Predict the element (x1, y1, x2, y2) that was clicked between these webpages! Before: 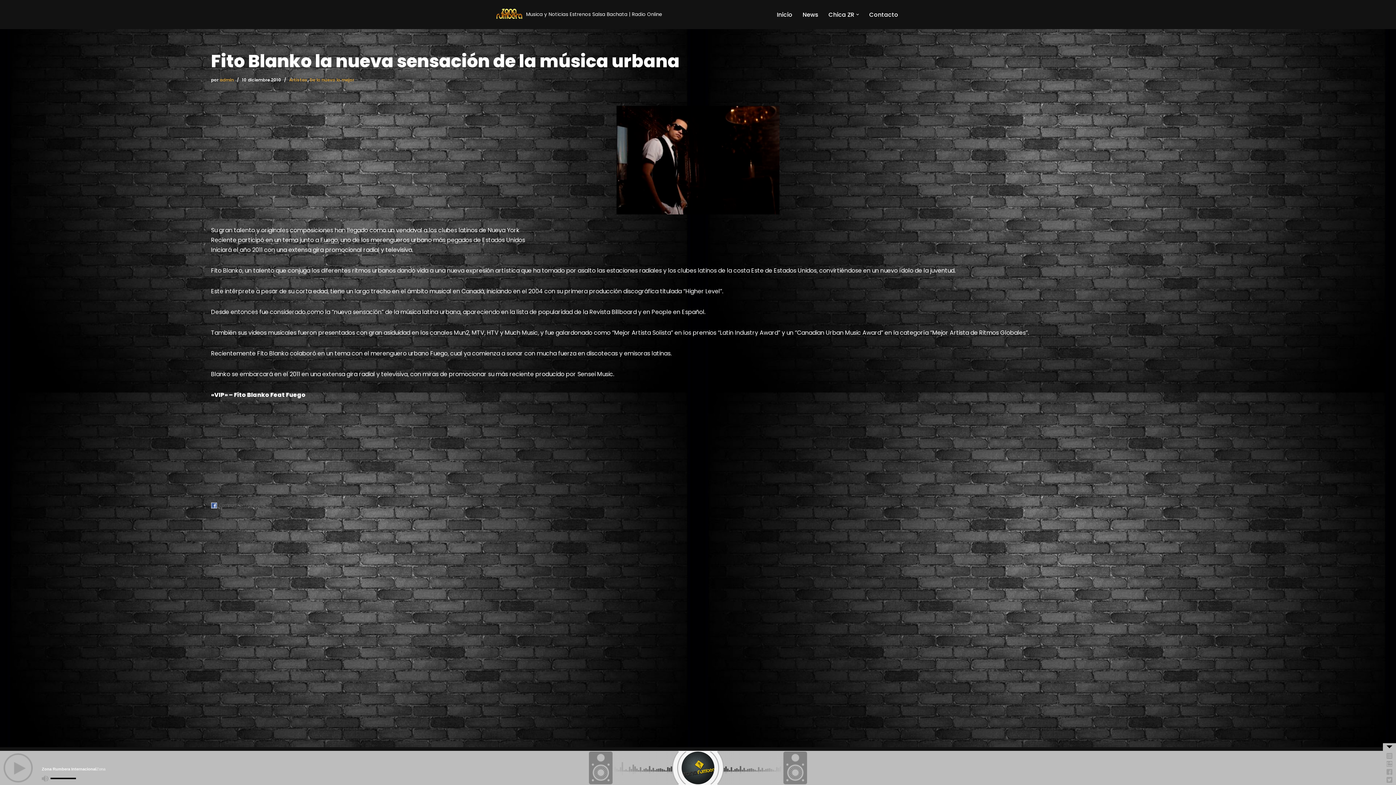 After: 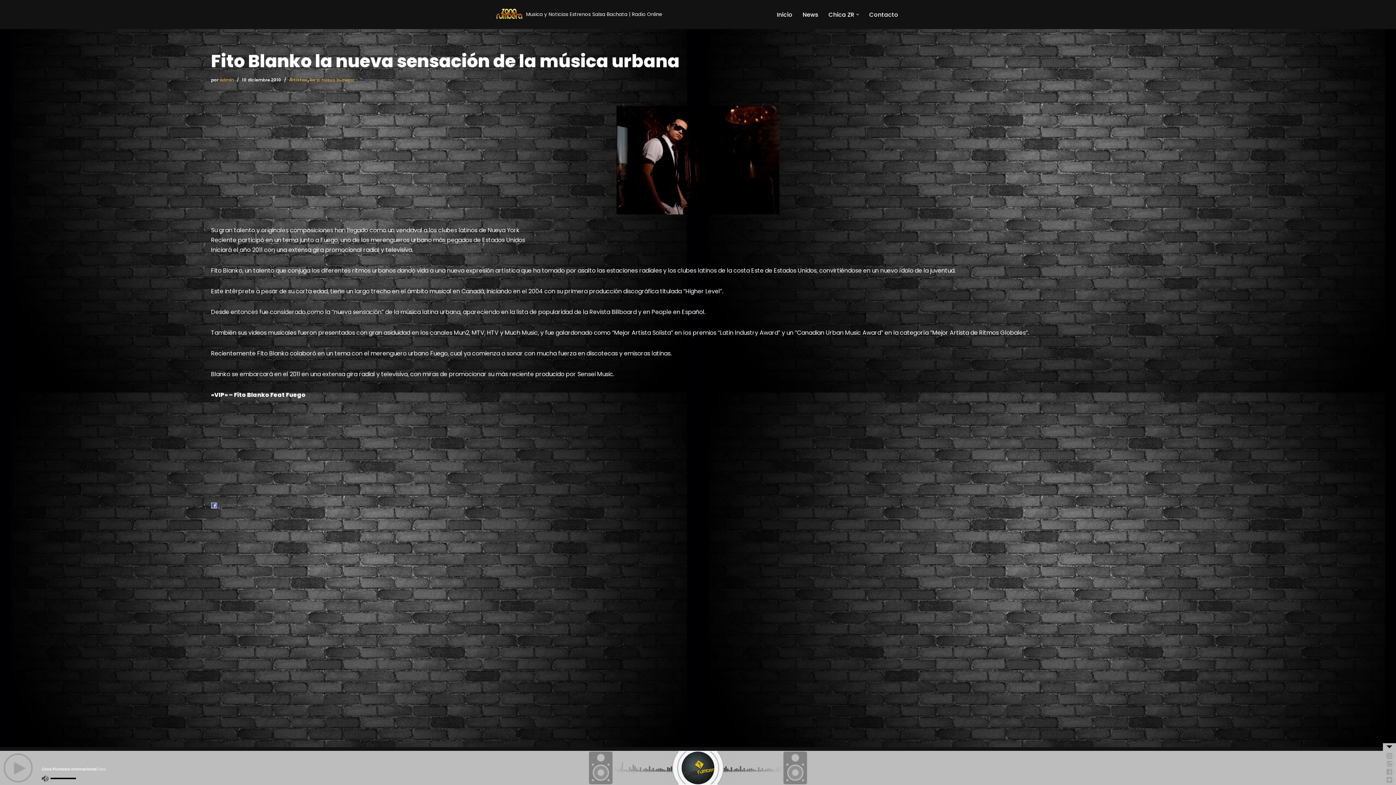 Action: bbox: (41, 775, 48, 782)